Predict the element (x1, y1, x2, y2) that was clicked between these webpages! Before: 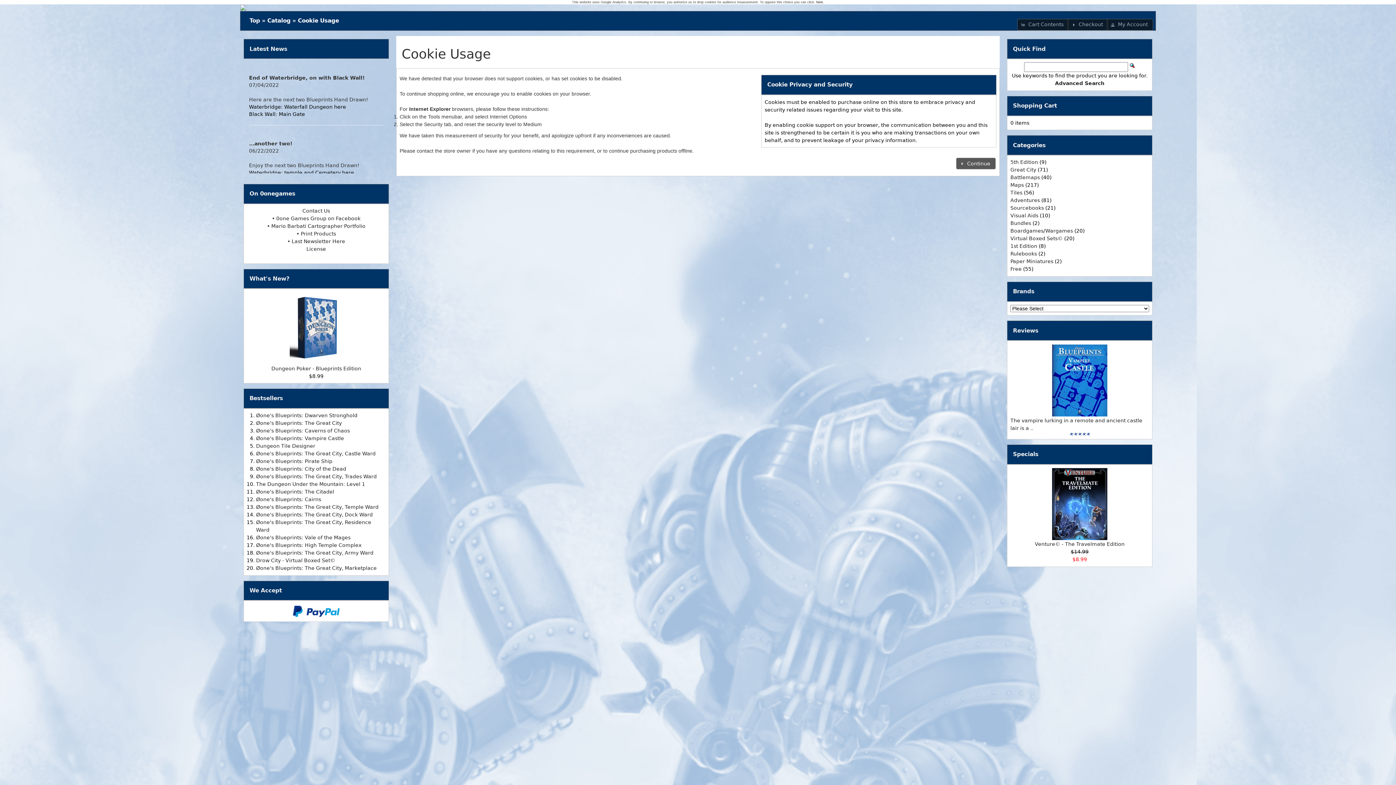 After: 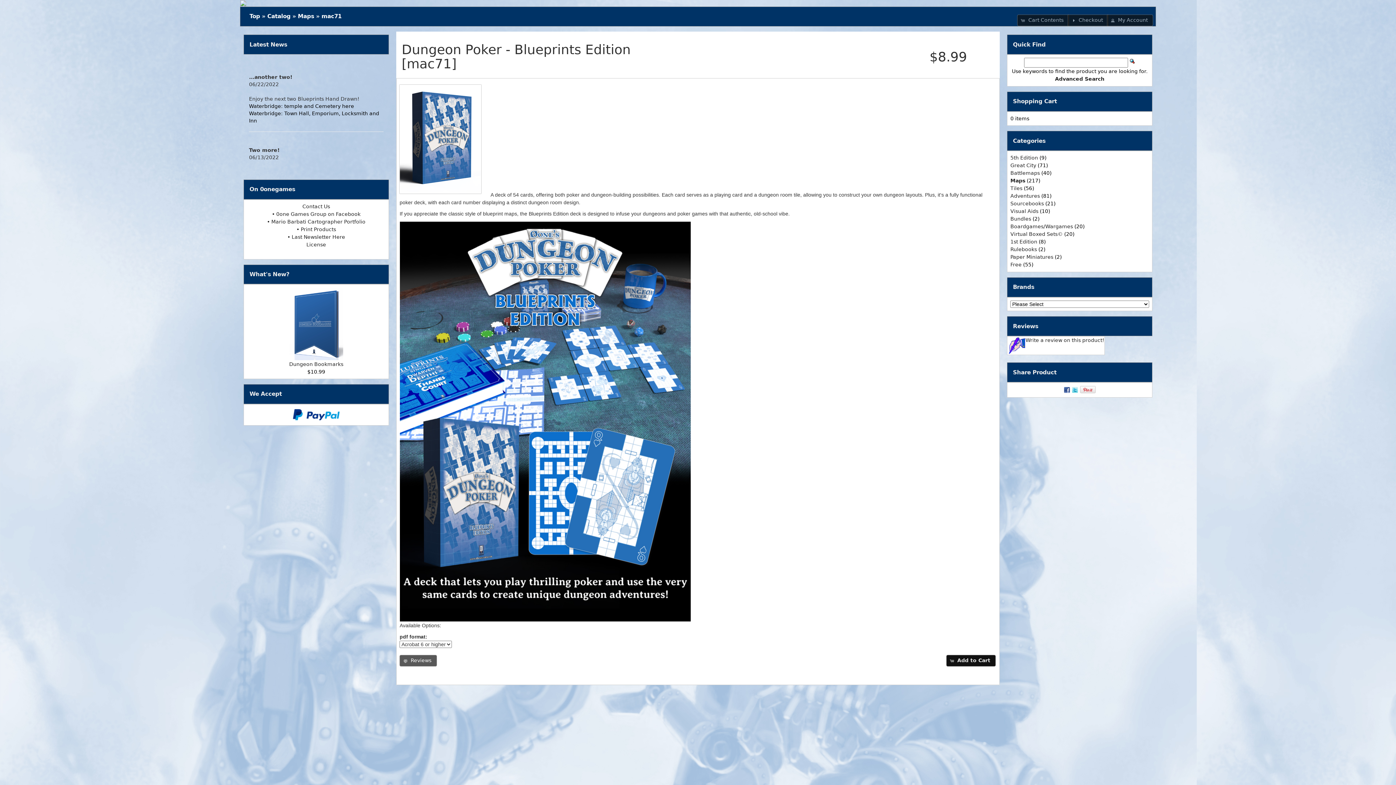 Action: bbox: (271, 365, 361, 371) label: Dungeon Poker - Blueprints Edition